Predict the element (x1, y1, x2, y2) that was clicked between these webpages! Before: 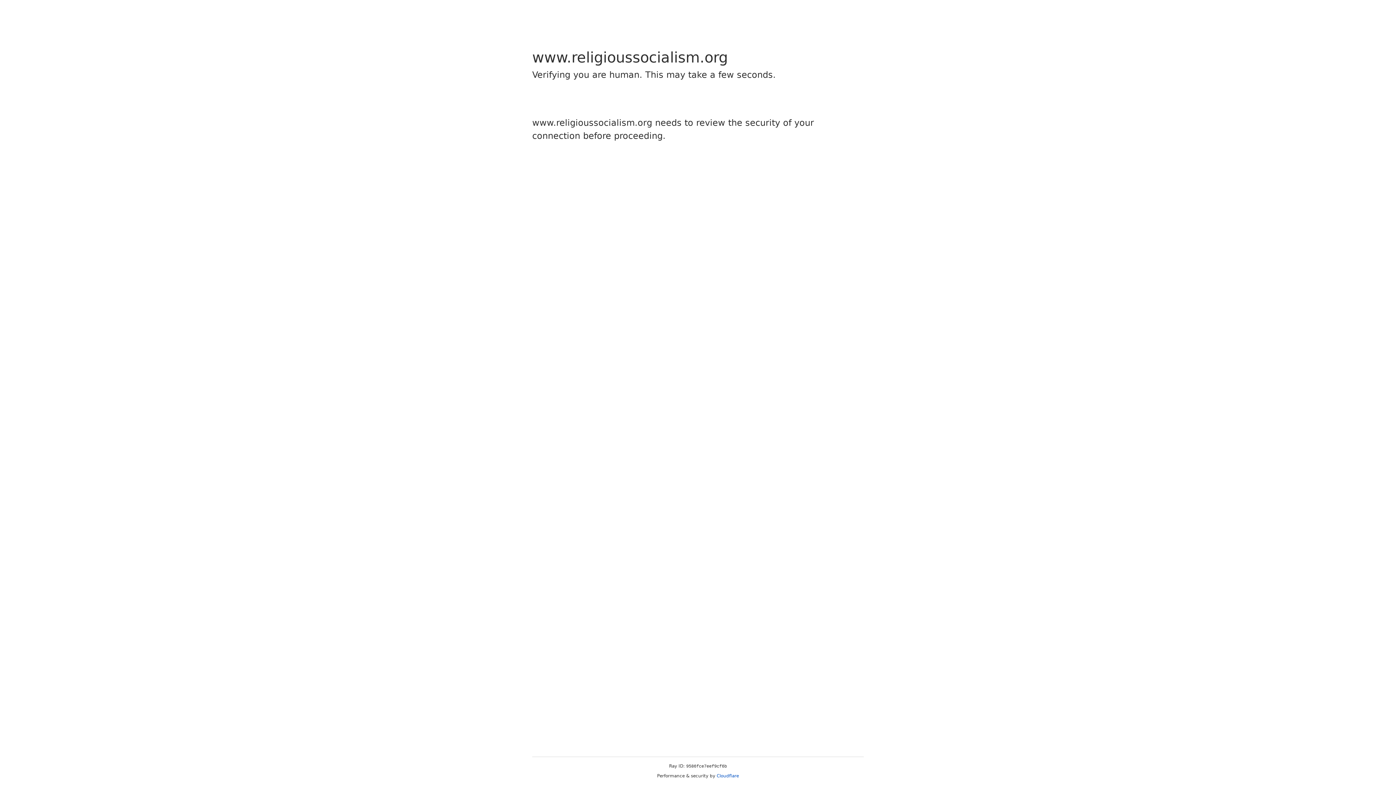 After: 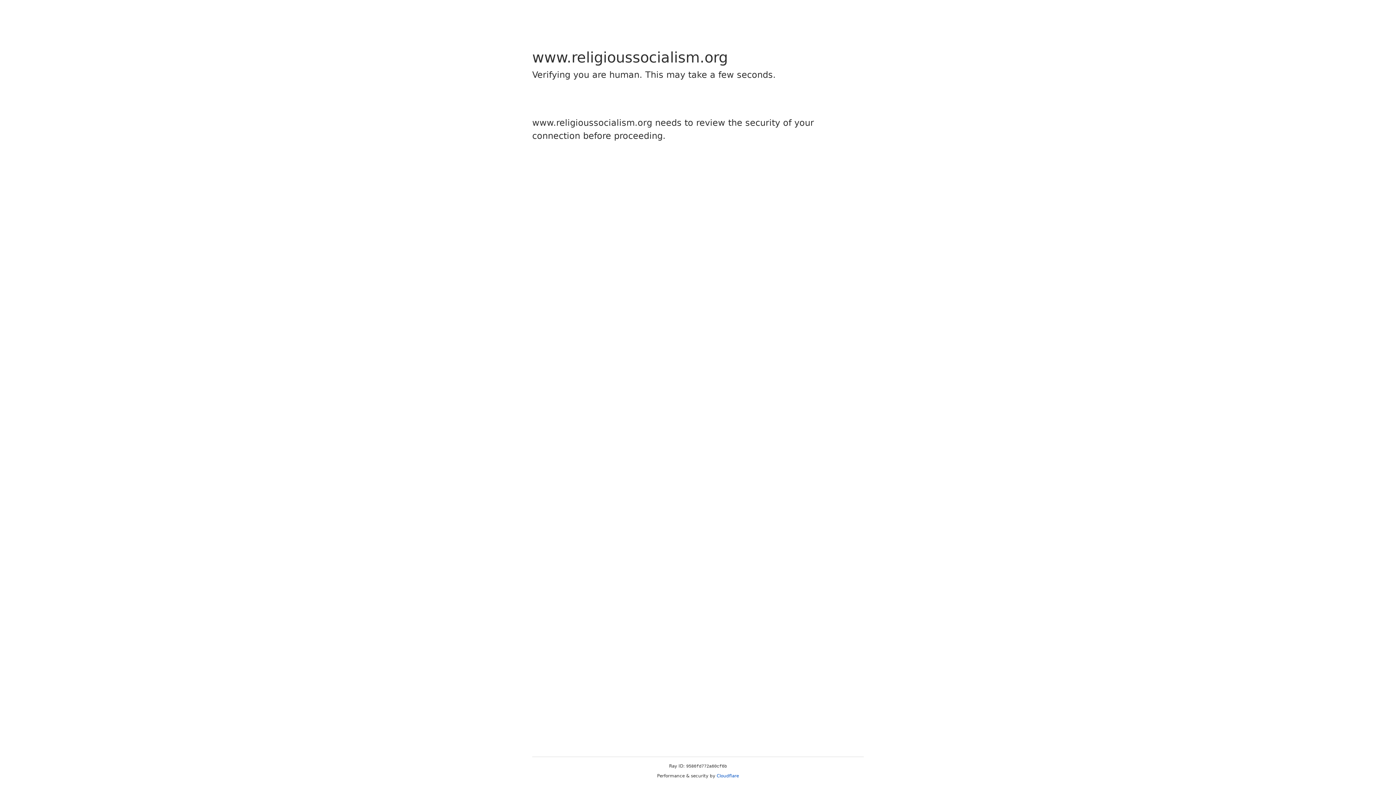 Action: label: Cloudflare bbox: (716, 773, 739, 778)